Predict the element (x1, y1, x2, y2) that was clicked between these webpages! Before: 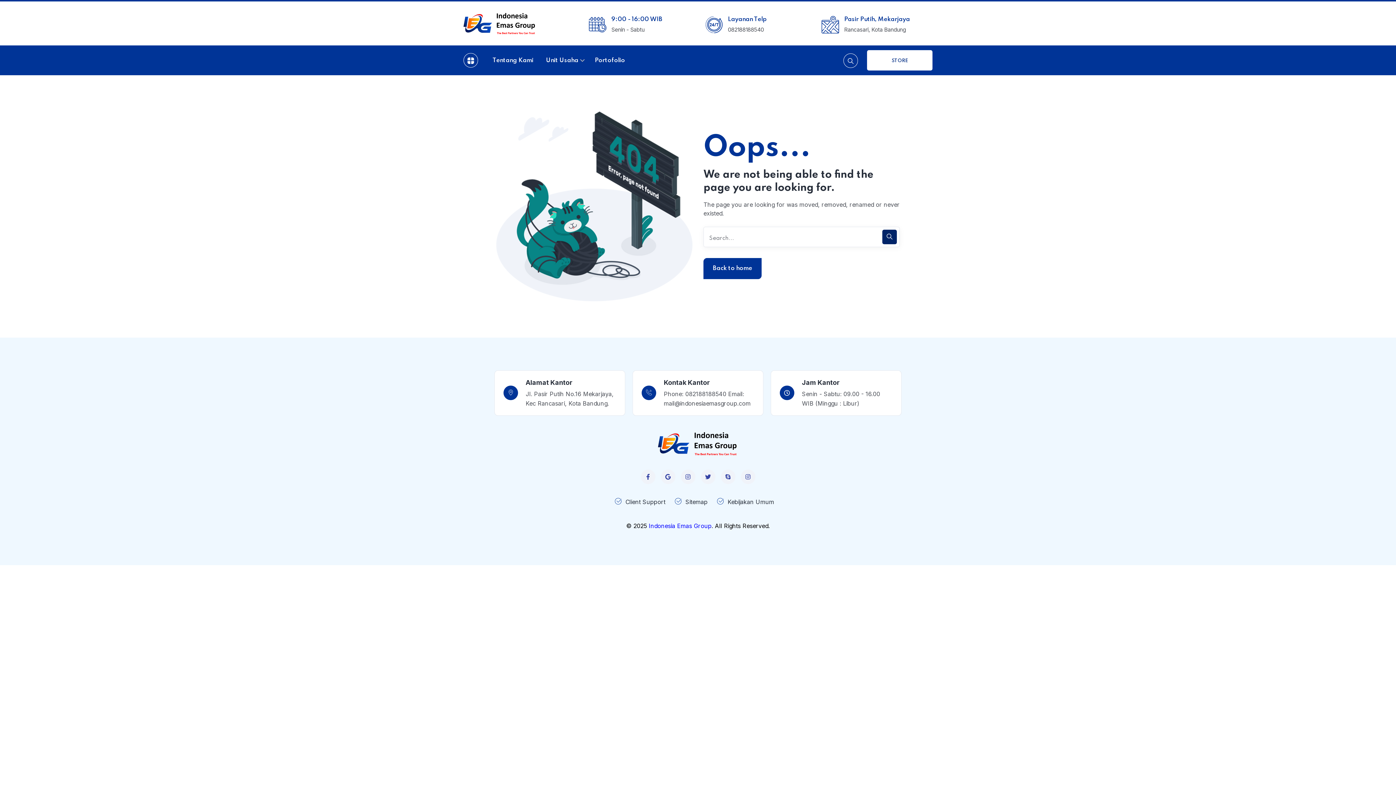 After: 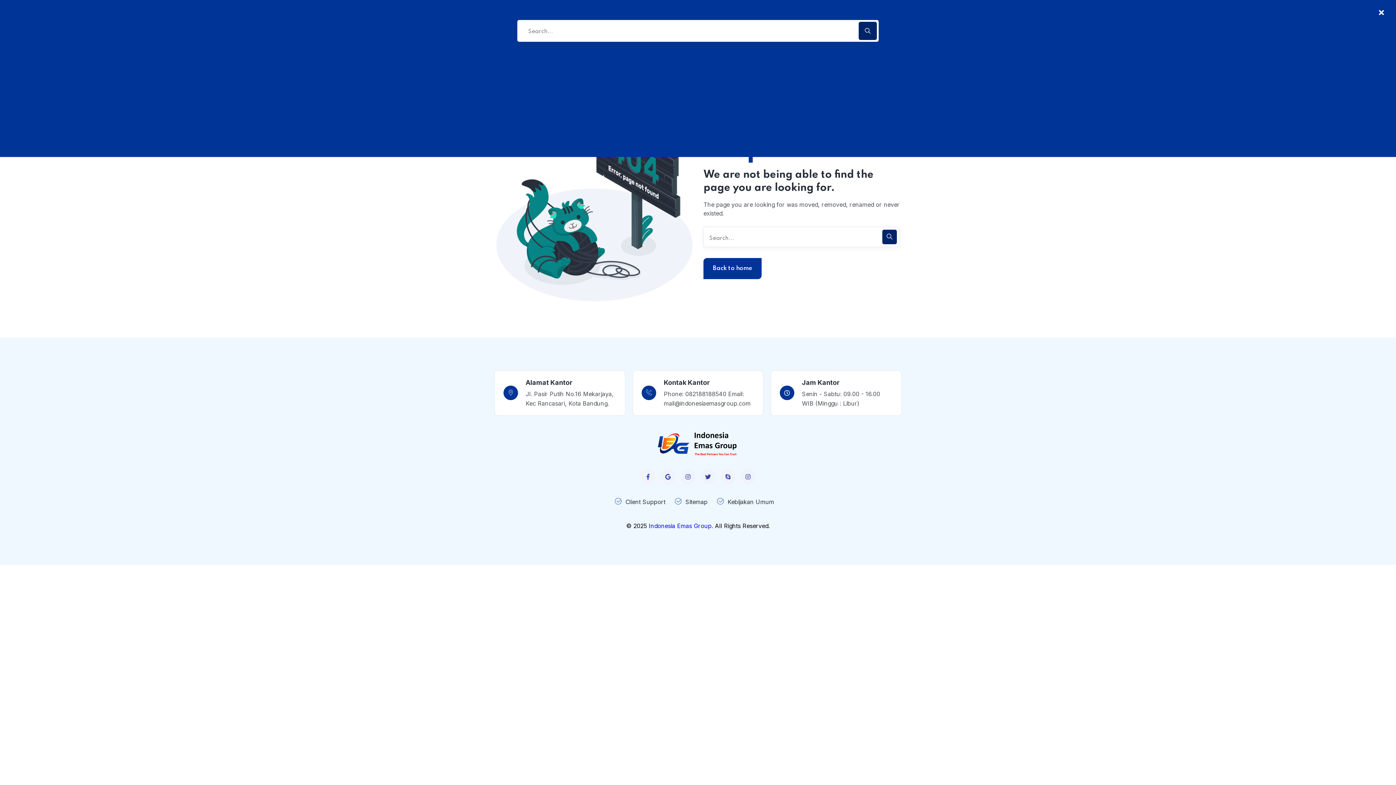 Action: bbox: (843, 53, 858, 67)